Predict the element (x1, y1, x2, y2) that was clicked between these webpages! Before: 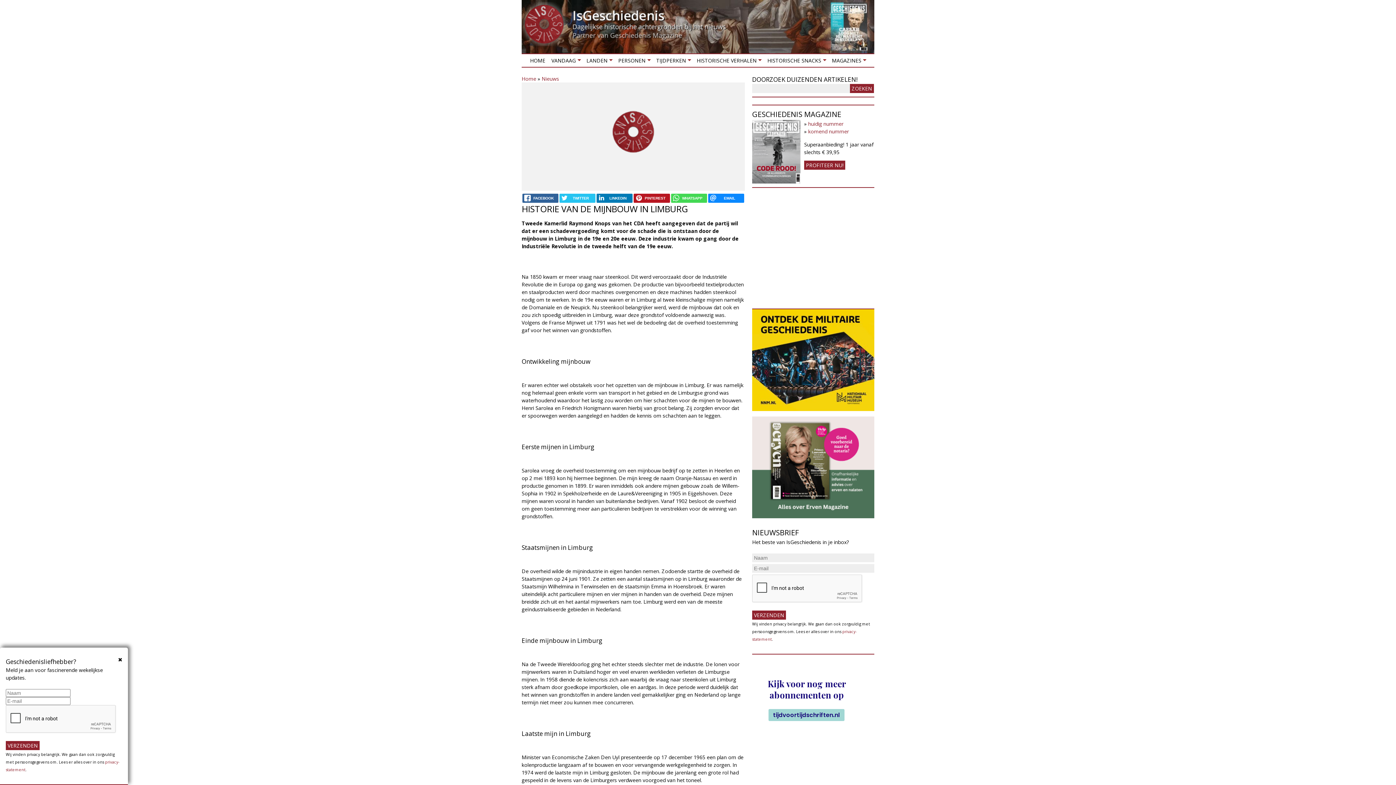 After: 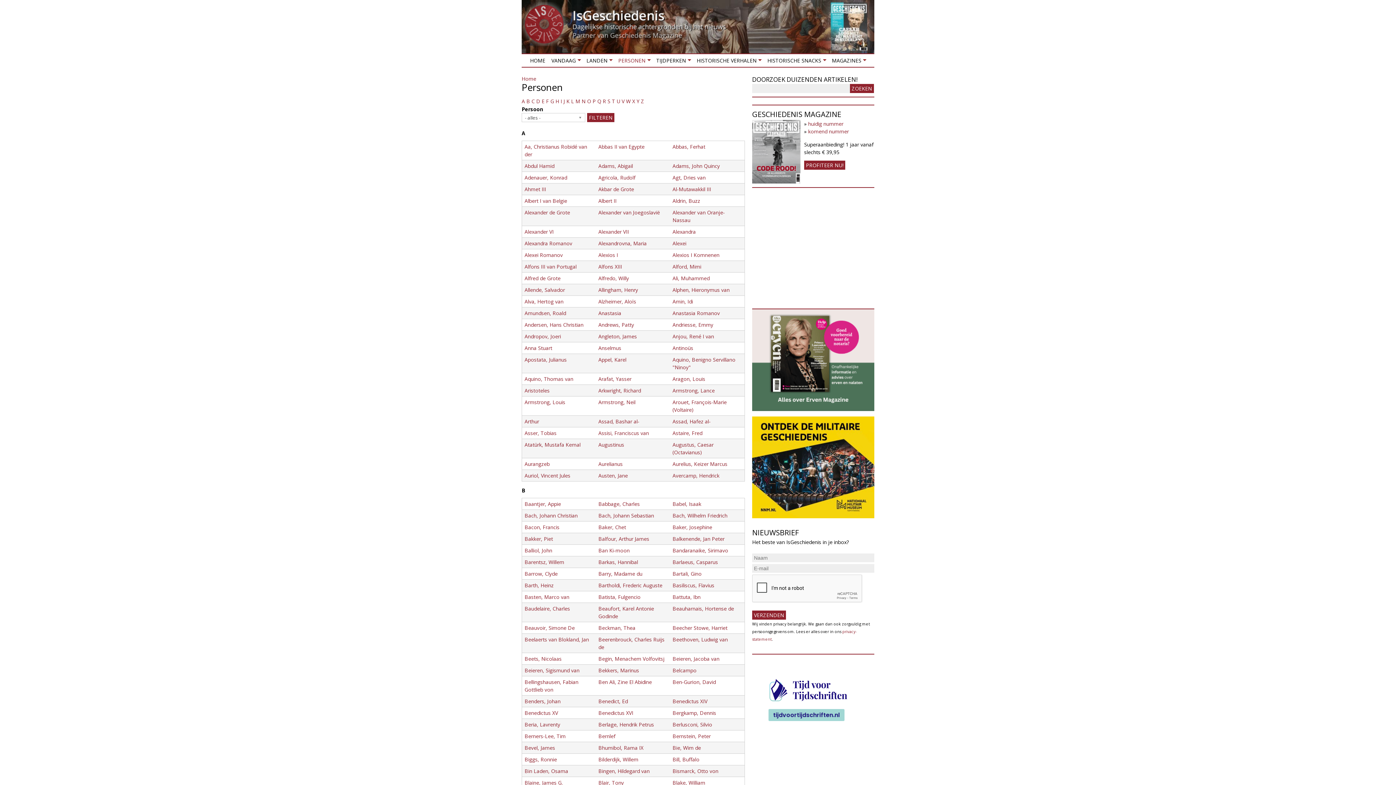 Action: bbox: (615, 54, 653, 66) label: PERSONEN
»